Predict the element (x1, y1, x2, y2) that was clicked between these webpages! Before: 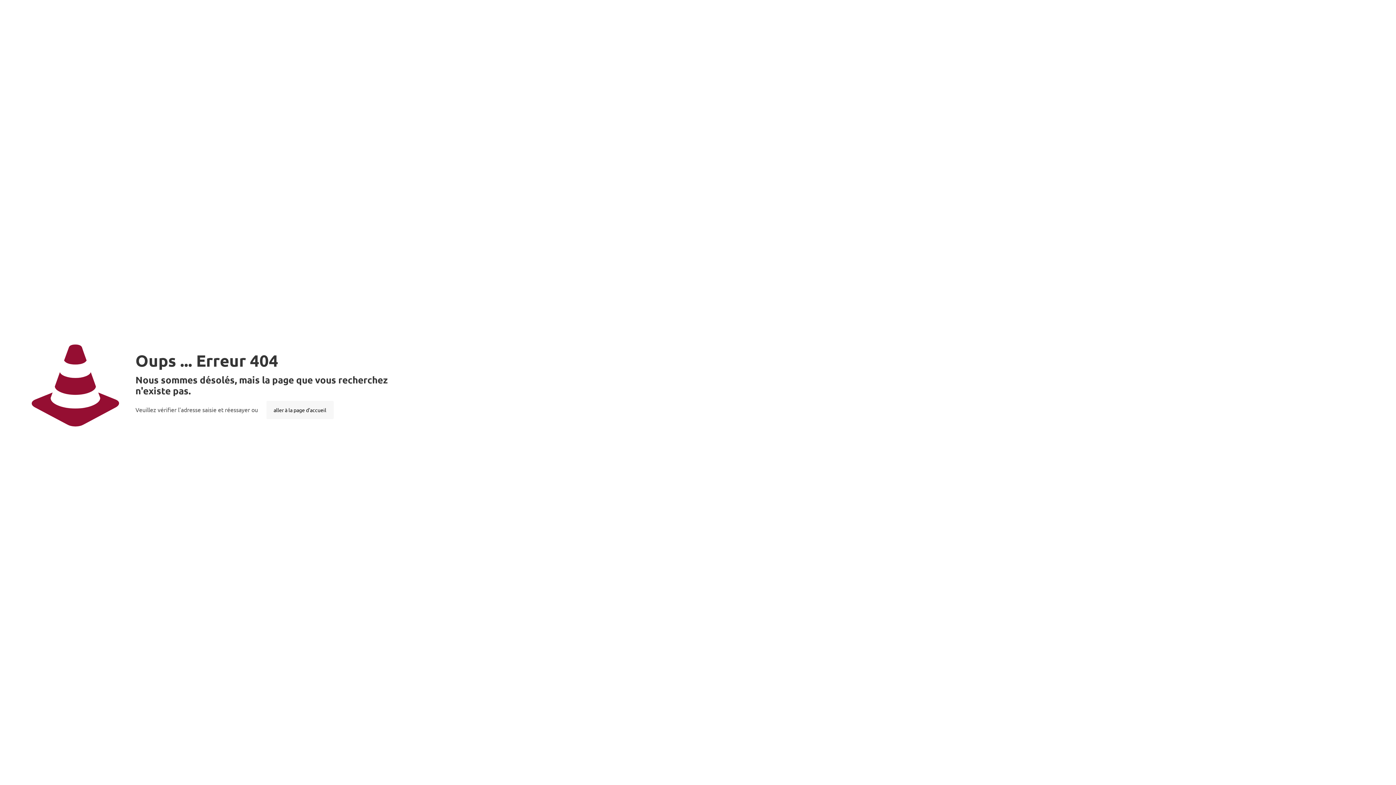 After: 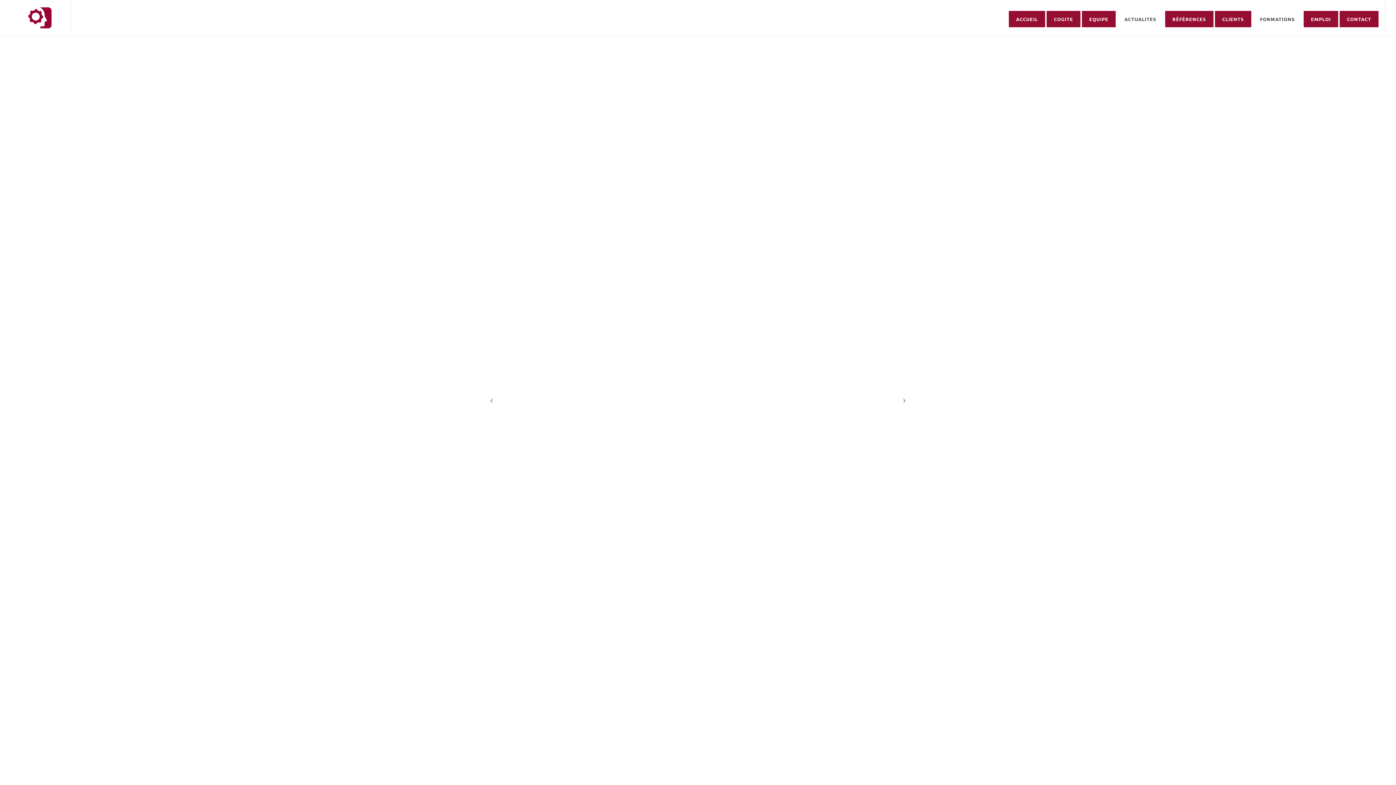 Action: label: aller à la page d'accueil bbox: (266, 401, 333, 419)